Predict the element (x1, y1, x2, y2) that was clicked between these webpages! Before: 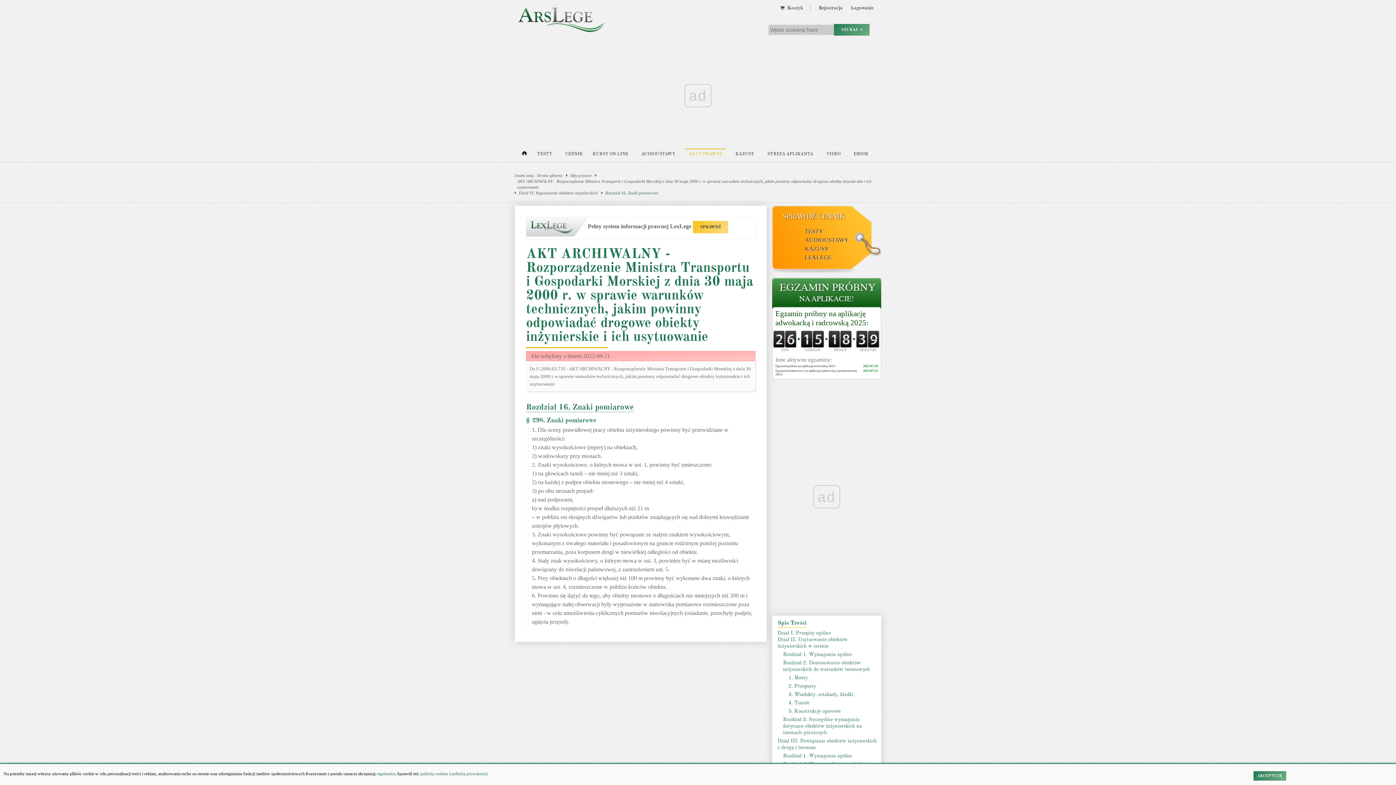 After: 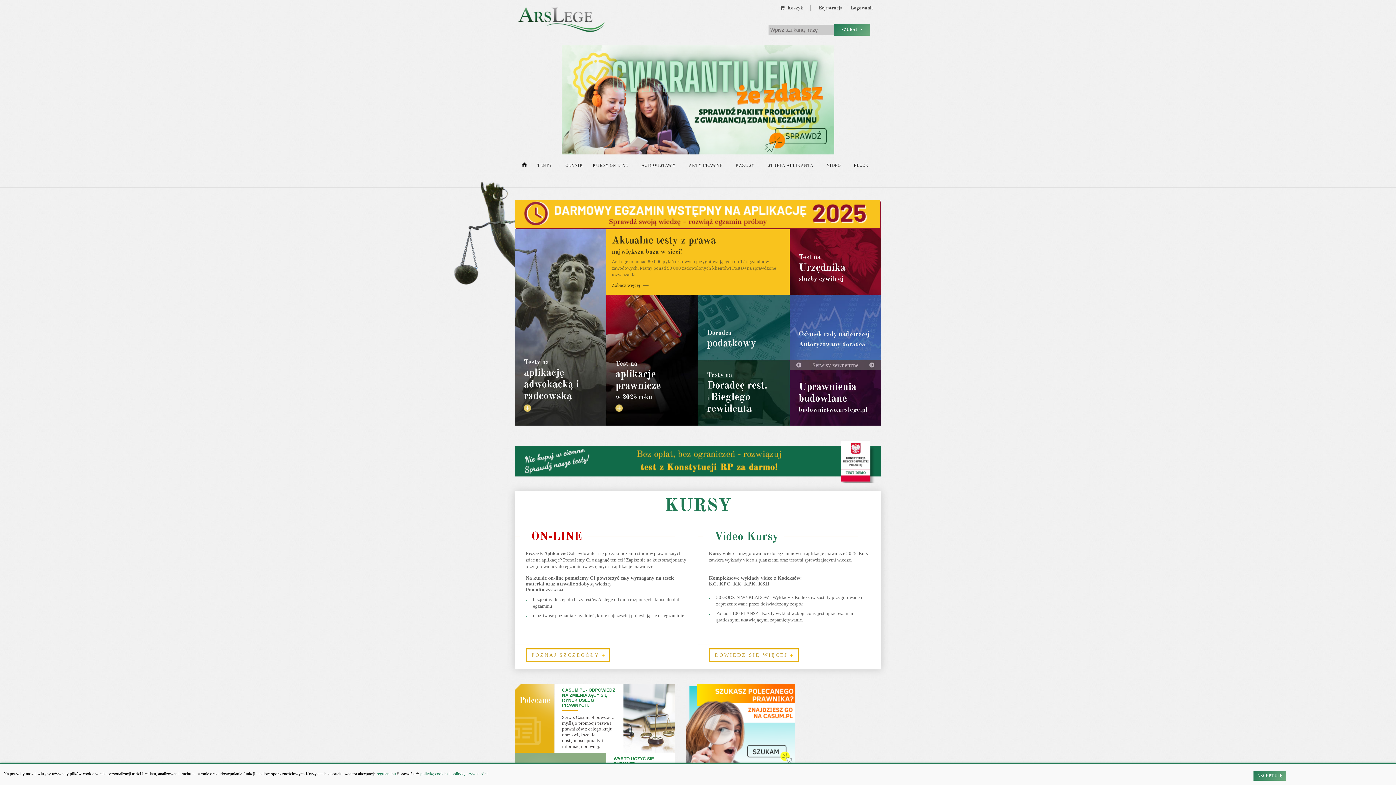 Action: label: Strona główna bbox: (518, 149, 530, 160)